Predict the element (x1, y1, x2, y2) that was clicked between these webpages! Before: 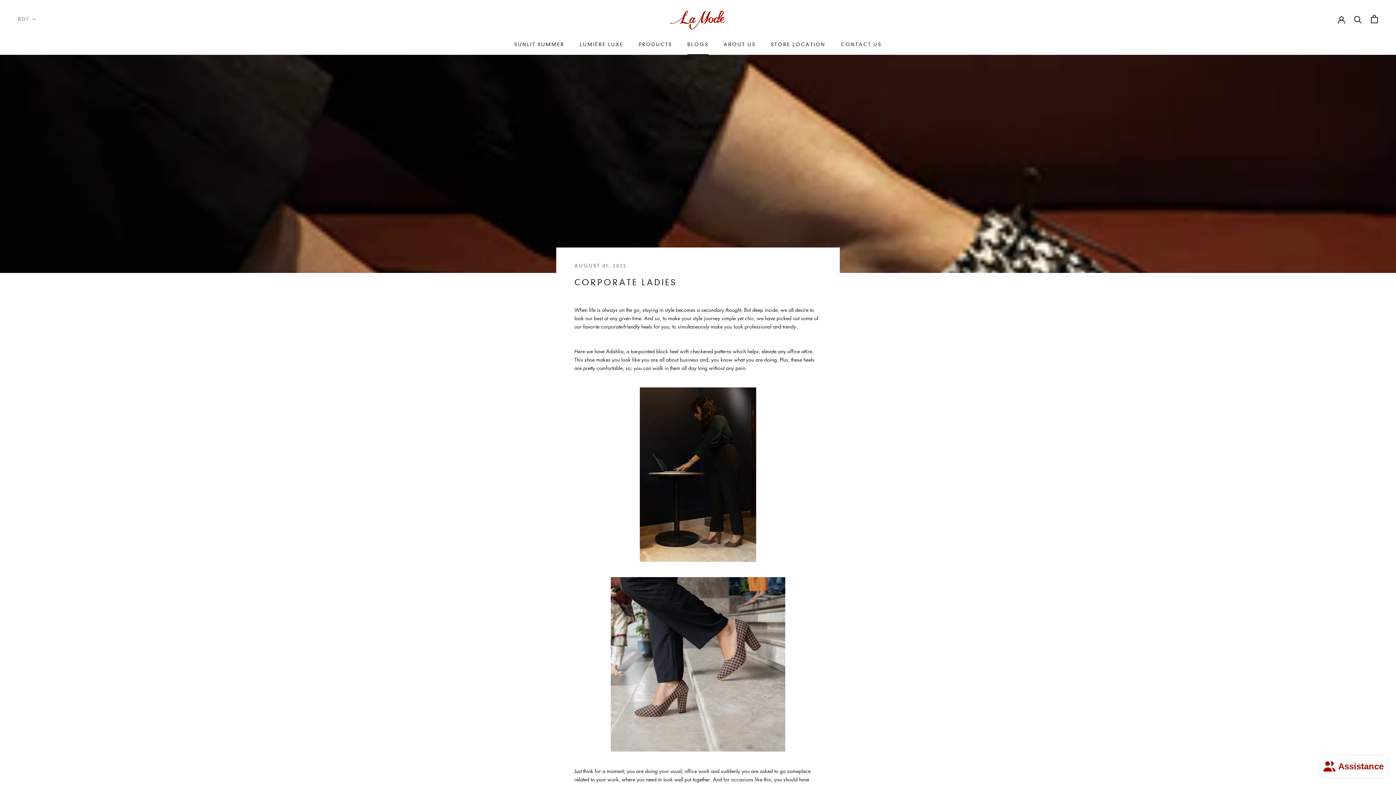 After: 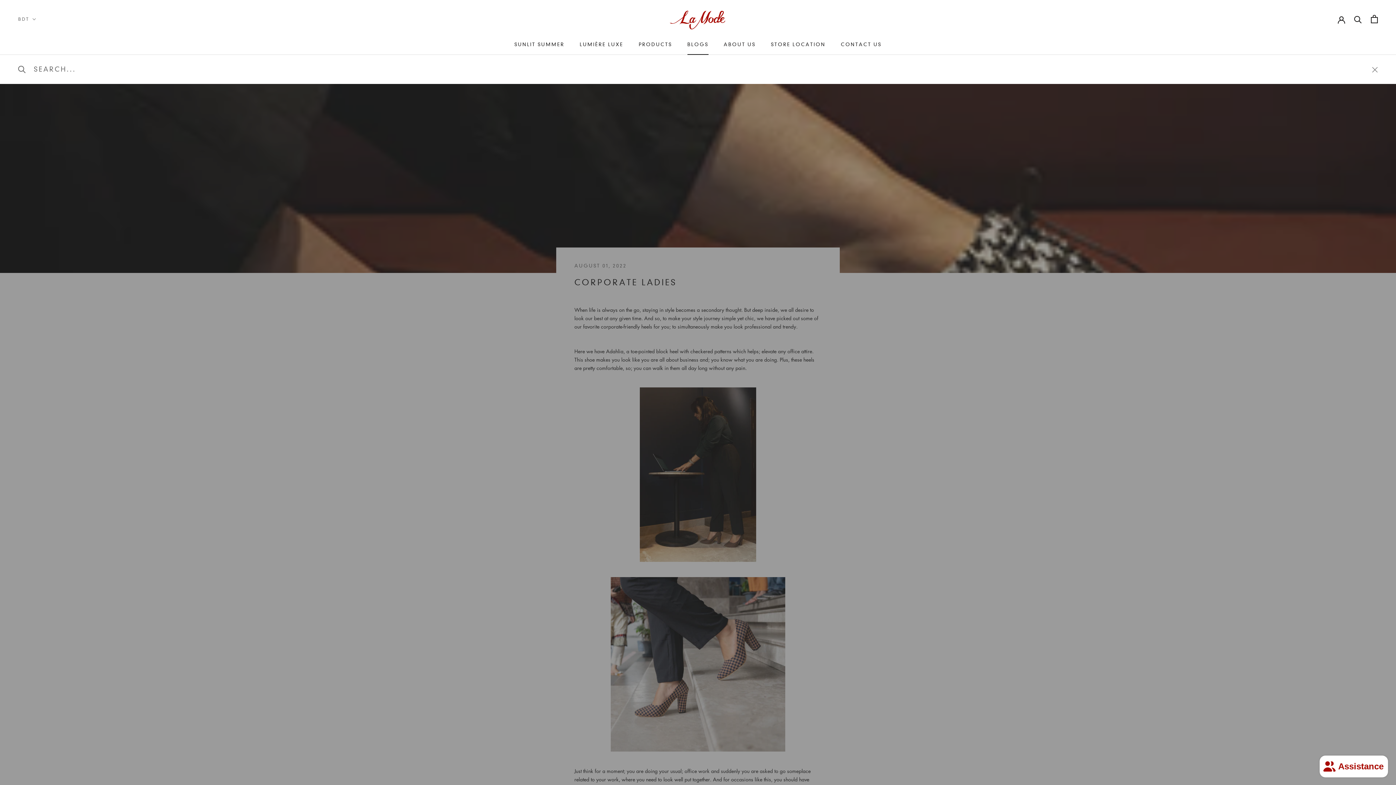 Action: label: Search bbox: (1354, 15, 1362, 22)